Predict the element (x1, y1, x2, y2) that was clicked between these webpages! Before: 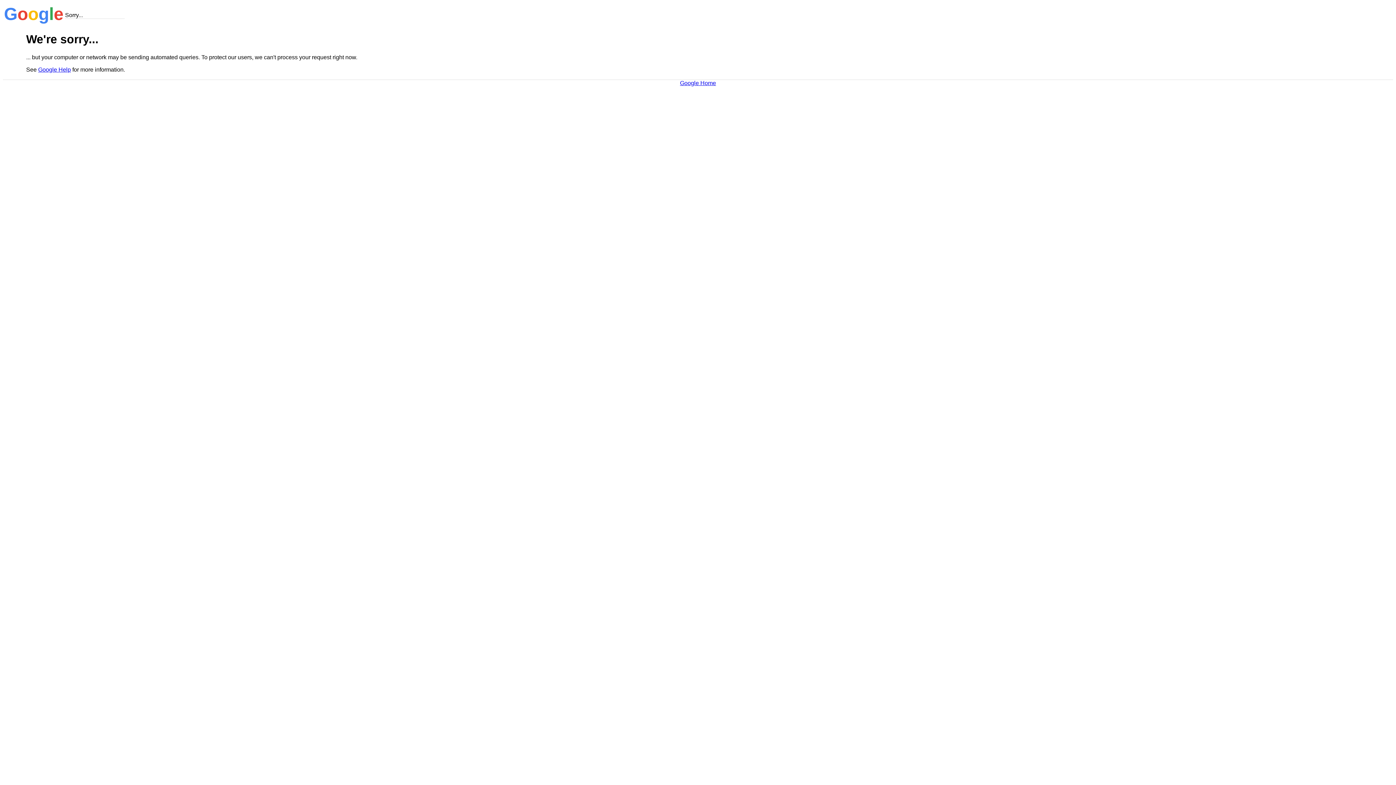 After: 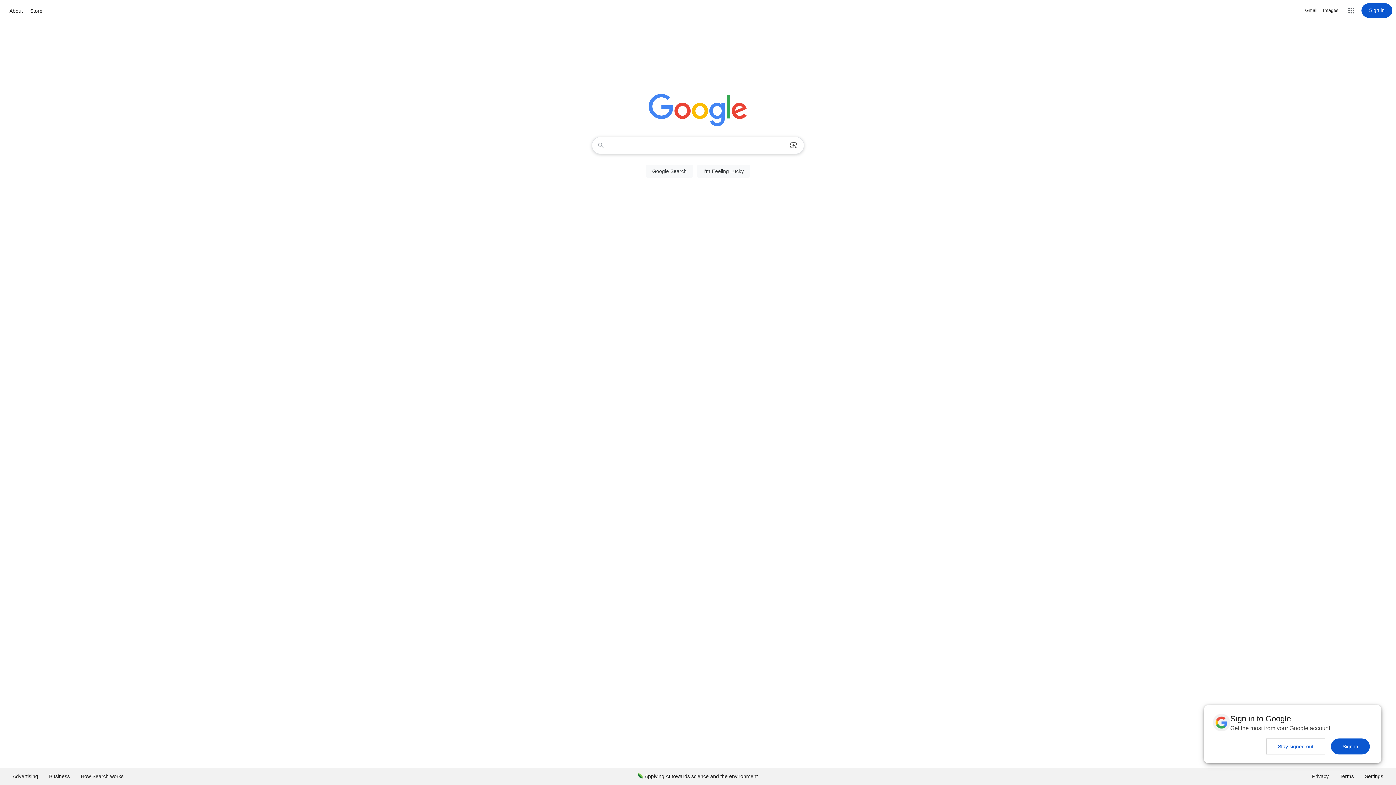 Action: label: Google Home bbox: (680, 79, 716, 86)